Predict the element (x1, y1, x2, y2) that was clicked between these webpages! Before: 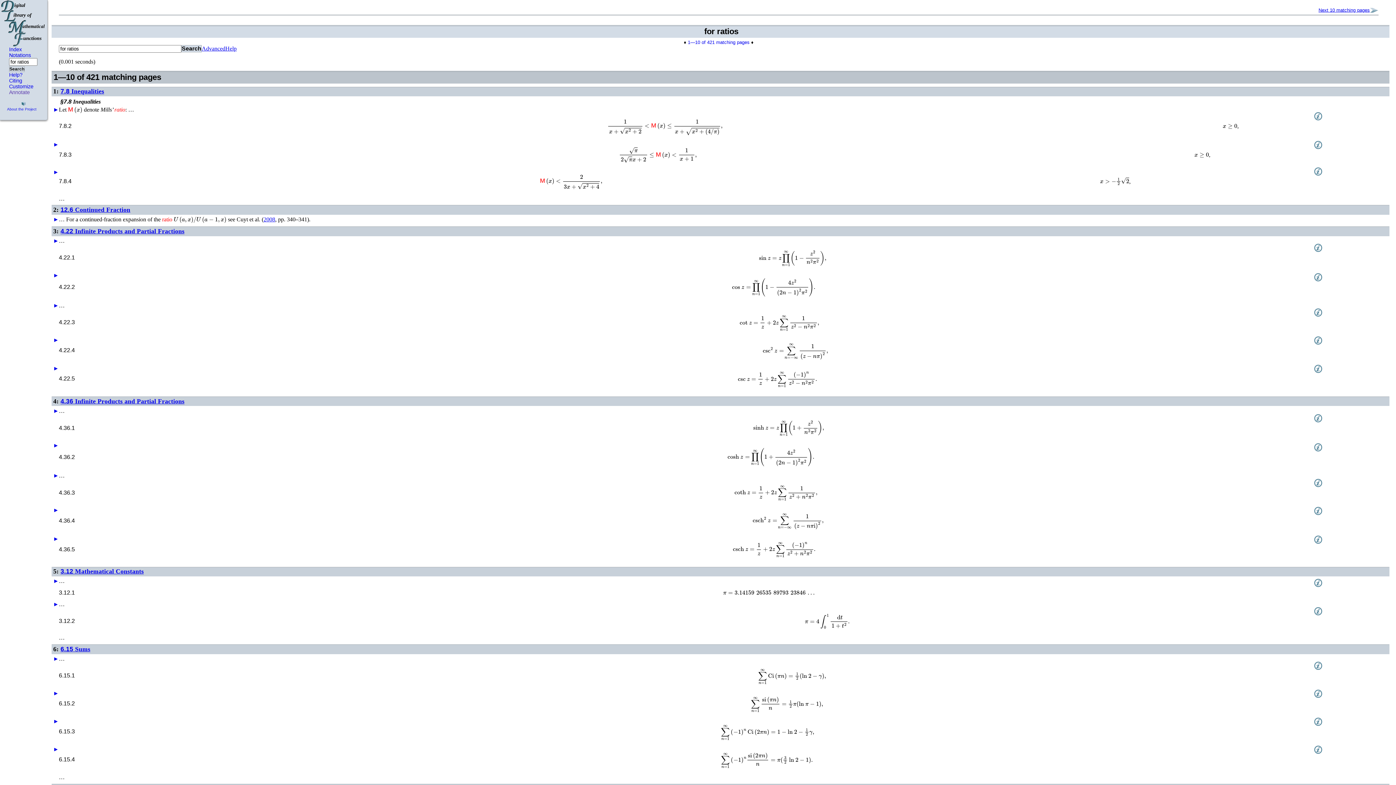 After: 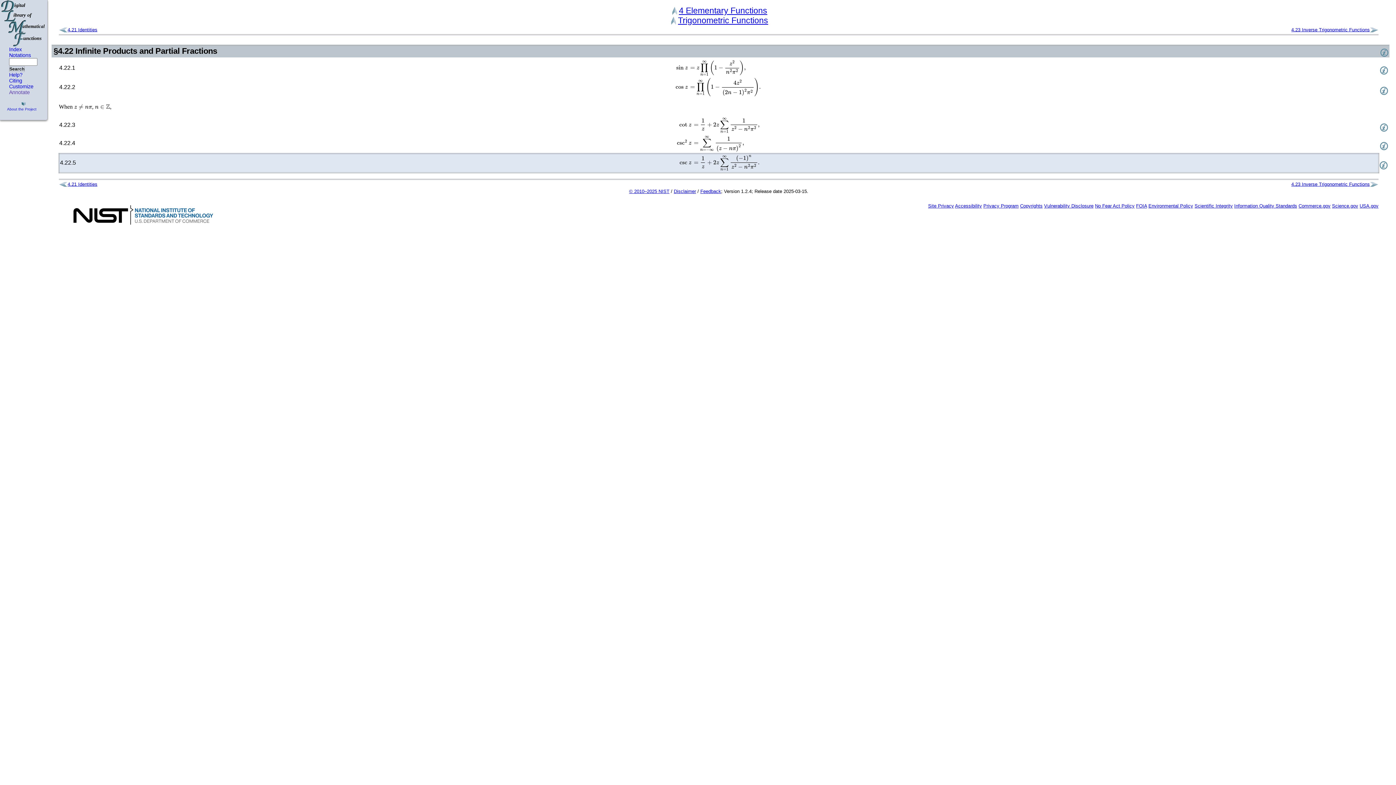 Action: bbox: (53, 365, 58, 372) label: ►